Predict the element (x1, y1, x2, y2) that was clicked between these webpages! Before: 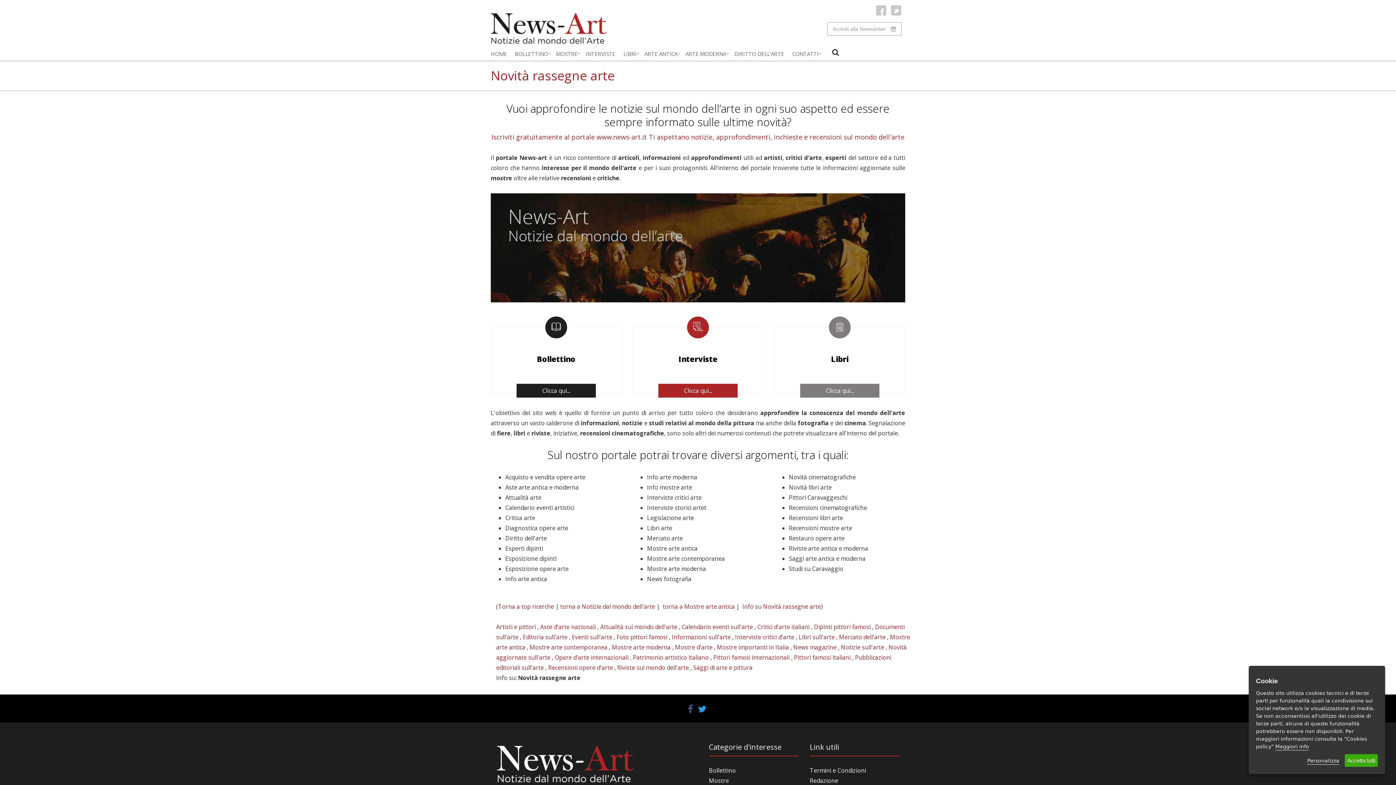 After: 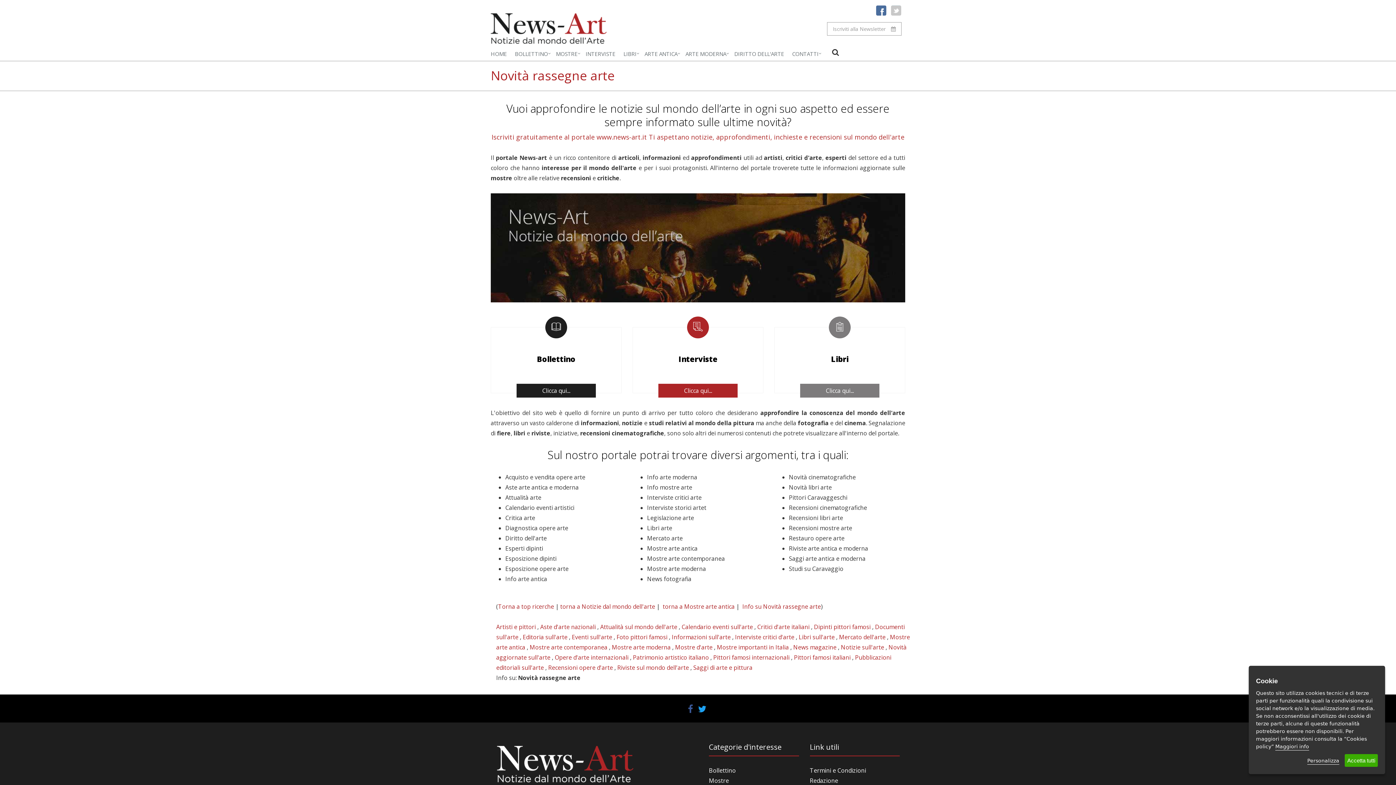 Action: bbox: (876, 5, 886, 15)